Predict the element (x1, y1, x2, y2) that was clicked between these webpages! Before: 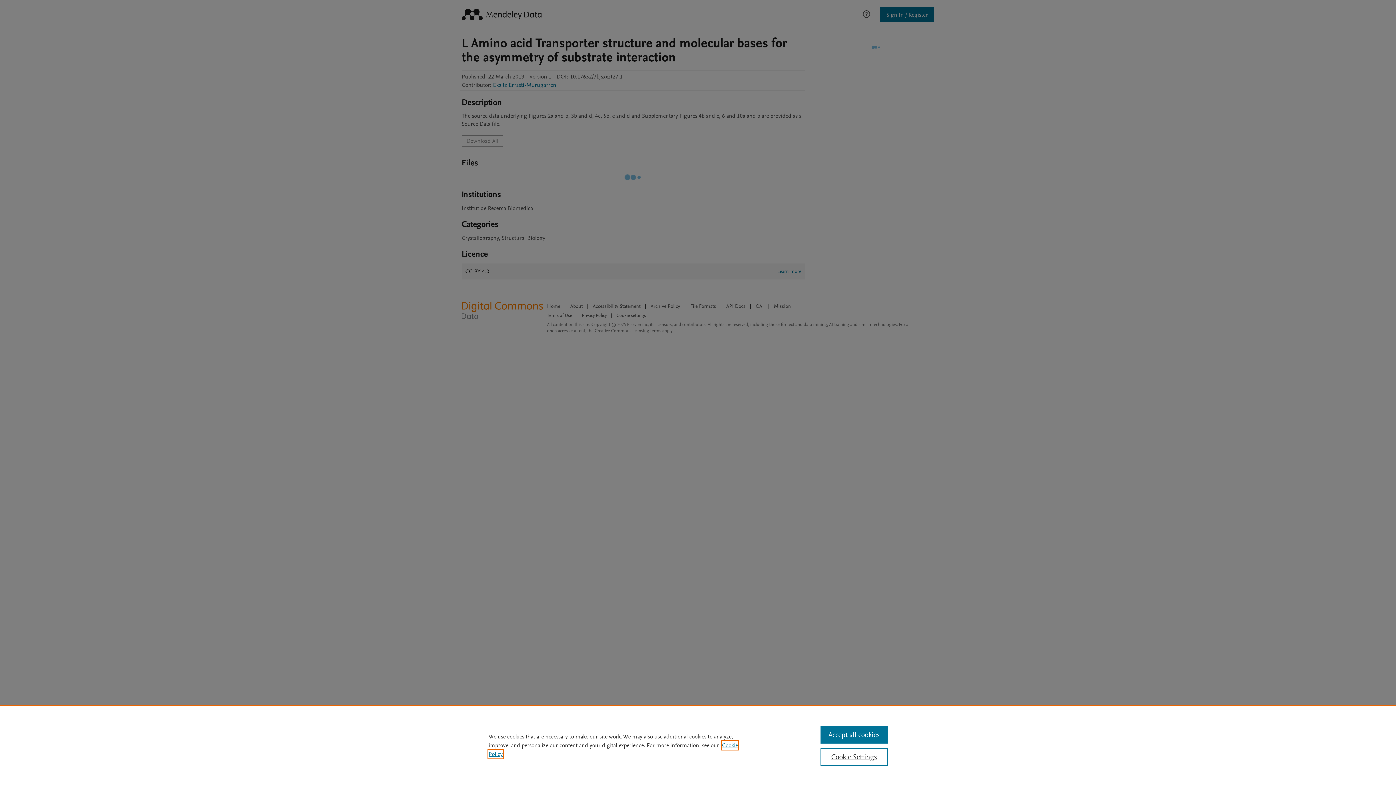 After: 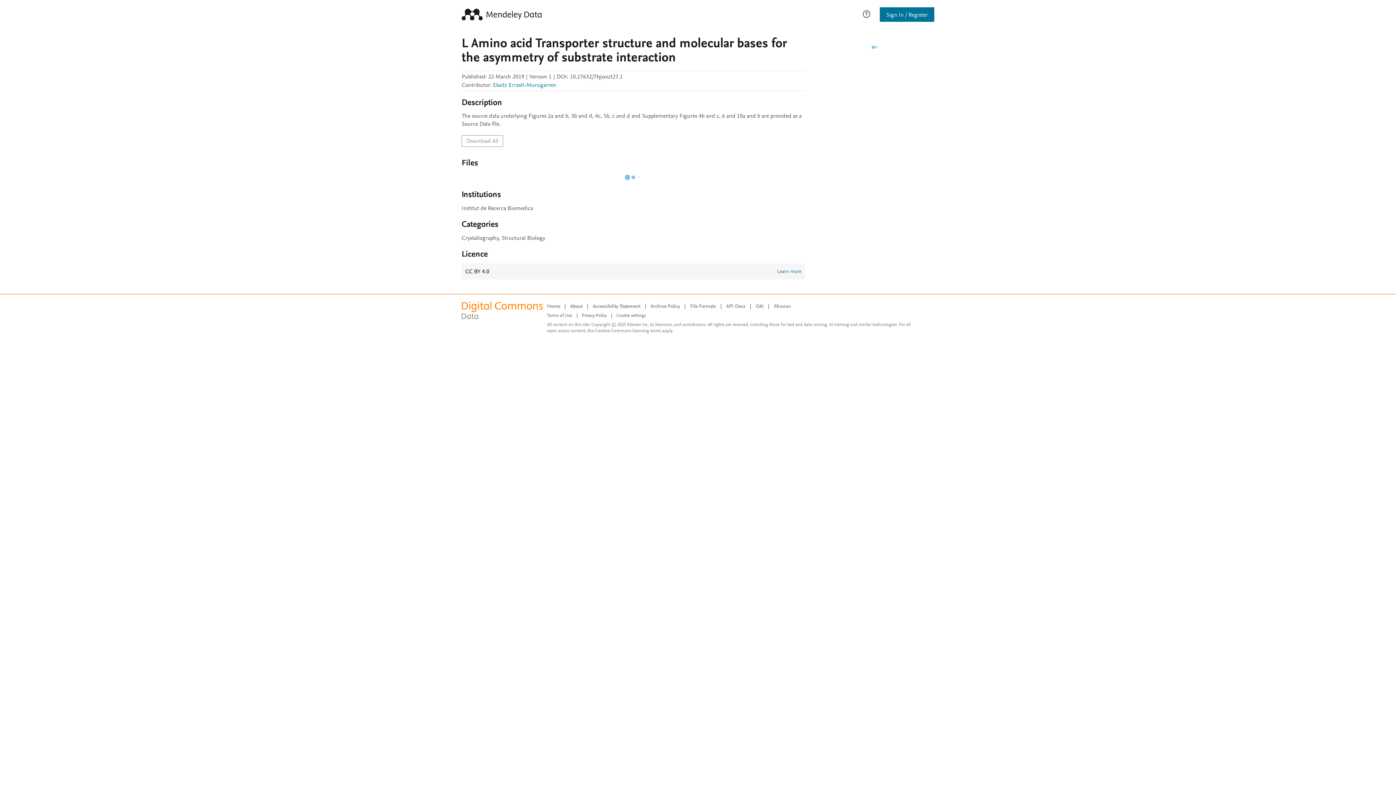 Action: bbox: (820, 726, 887, 744) label: Accept all cookies